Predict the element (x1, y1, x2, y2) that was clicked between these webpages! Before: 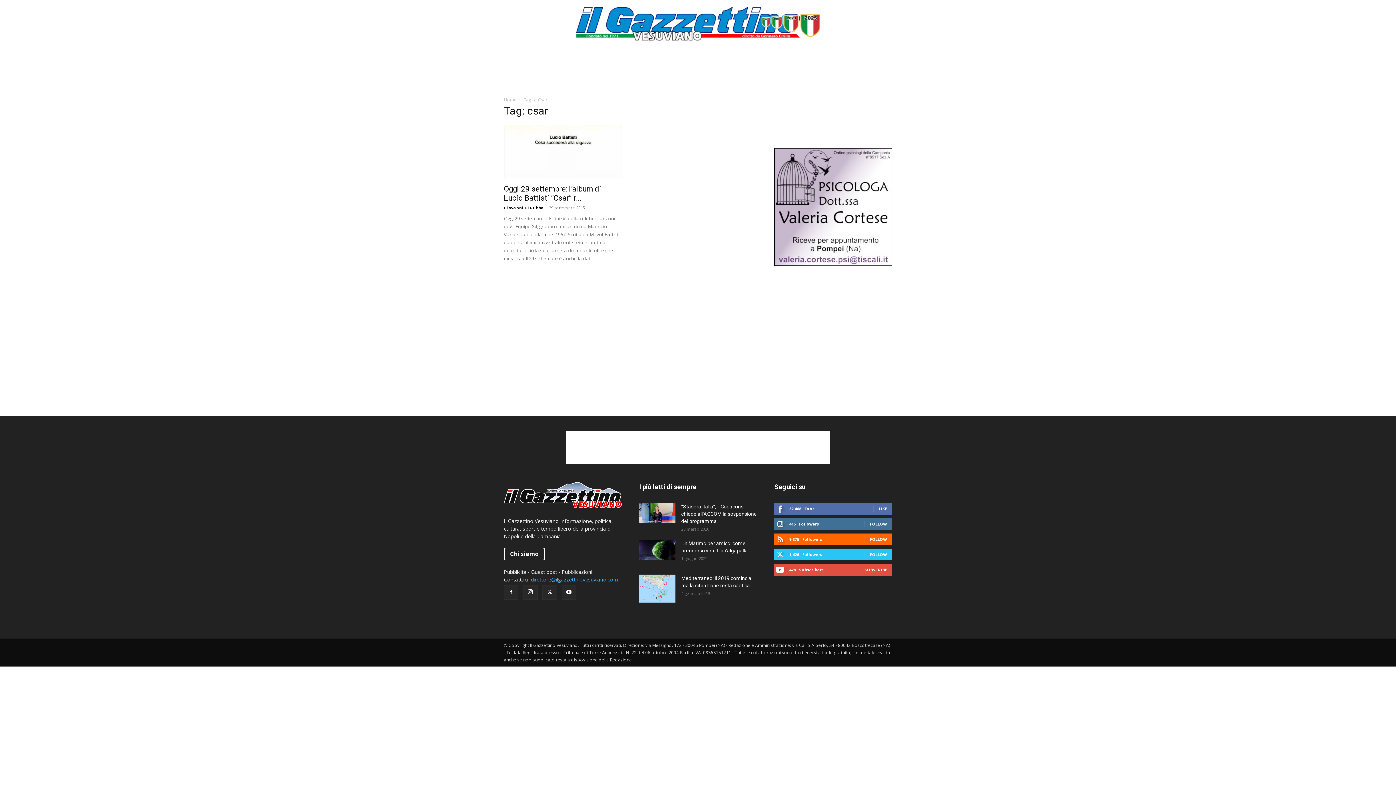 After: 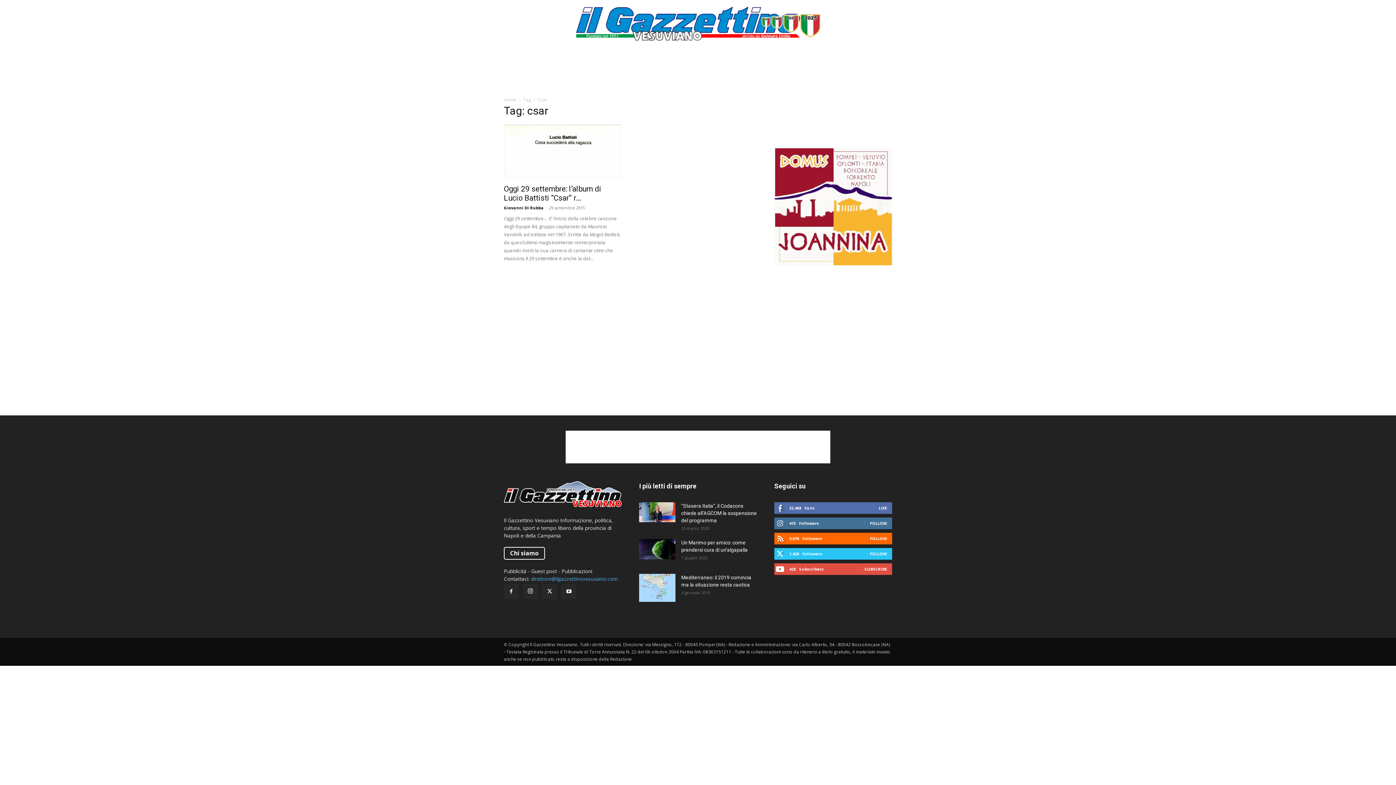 Action: bbox: (878, 506, 887, 511) label: LIKE